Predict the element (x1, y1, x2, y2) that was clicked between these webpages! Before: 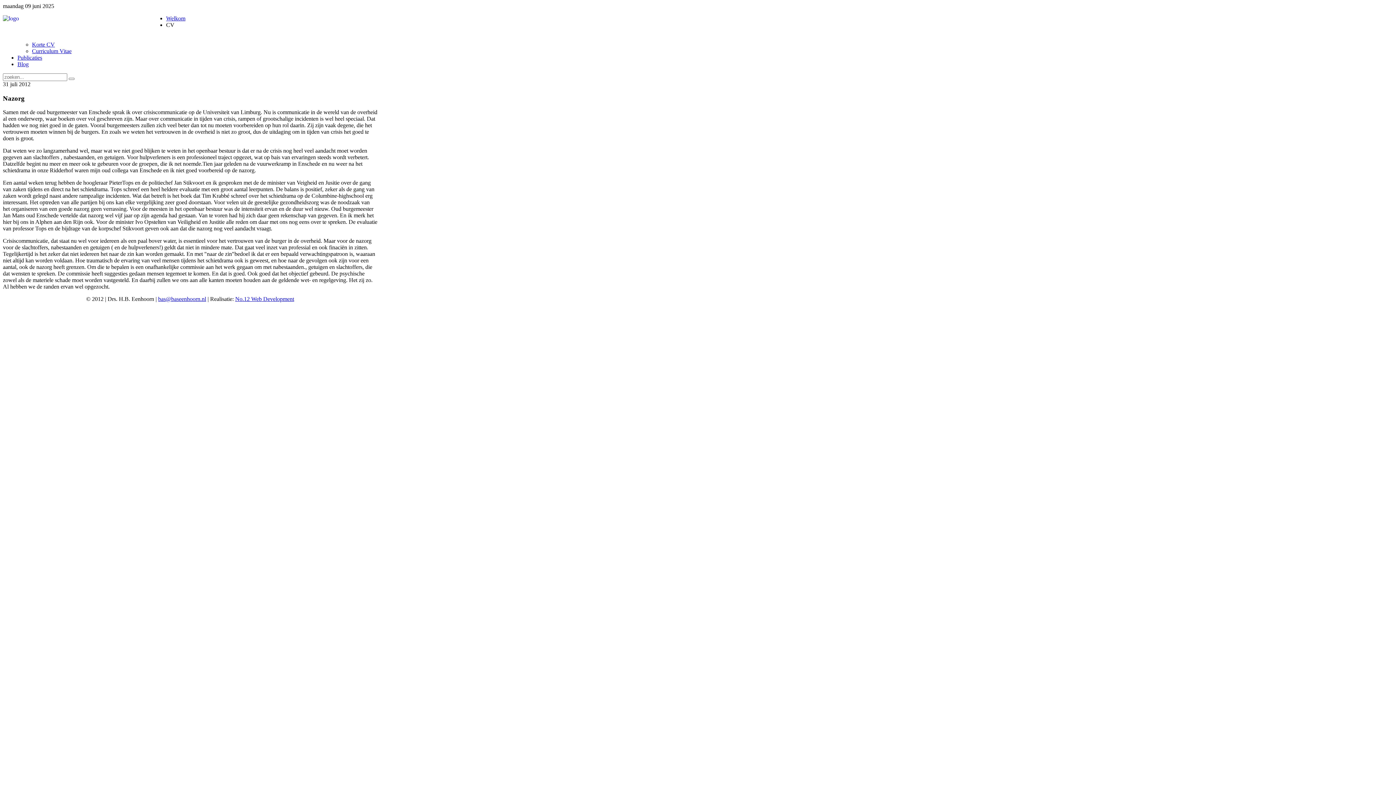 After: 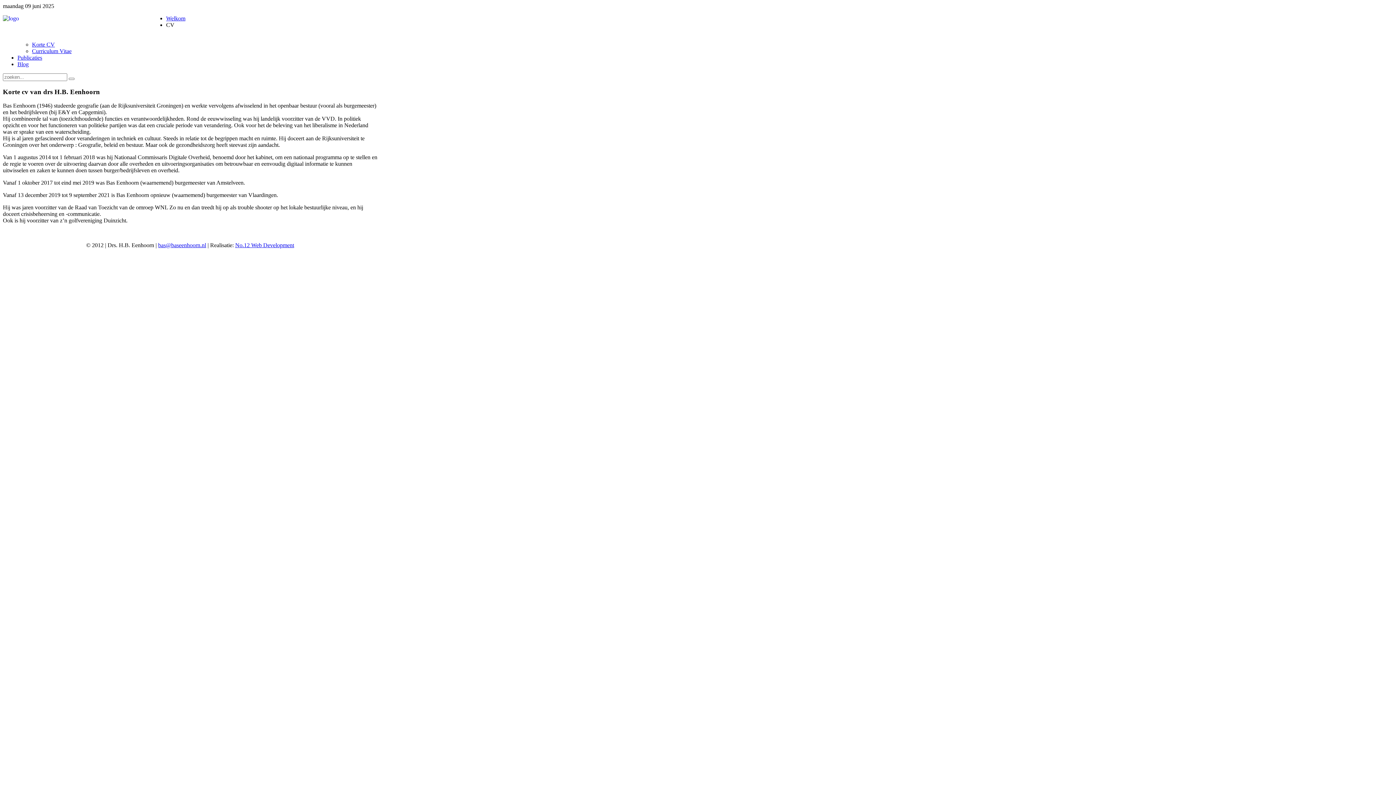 Action: label: Korte CV bbox: (32, 41, 54, 47)